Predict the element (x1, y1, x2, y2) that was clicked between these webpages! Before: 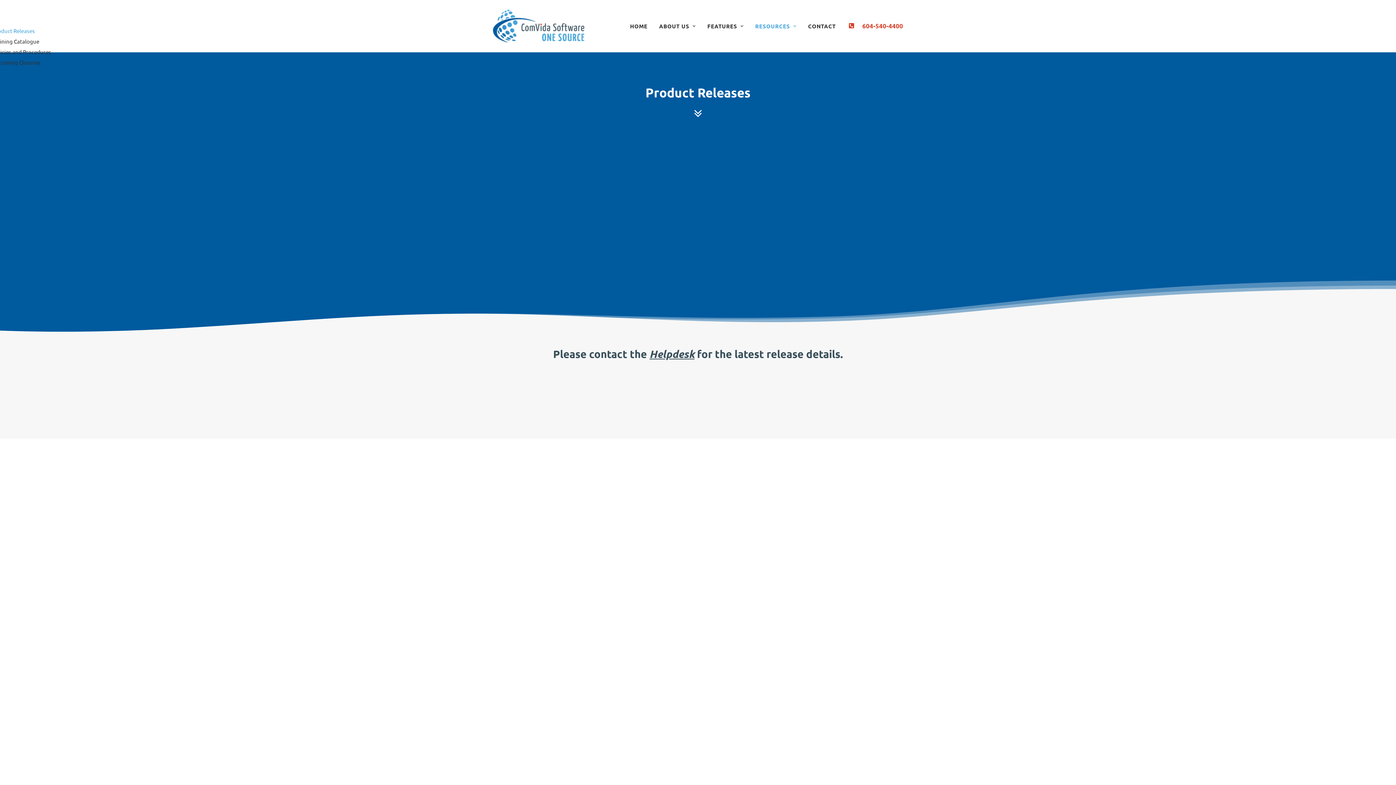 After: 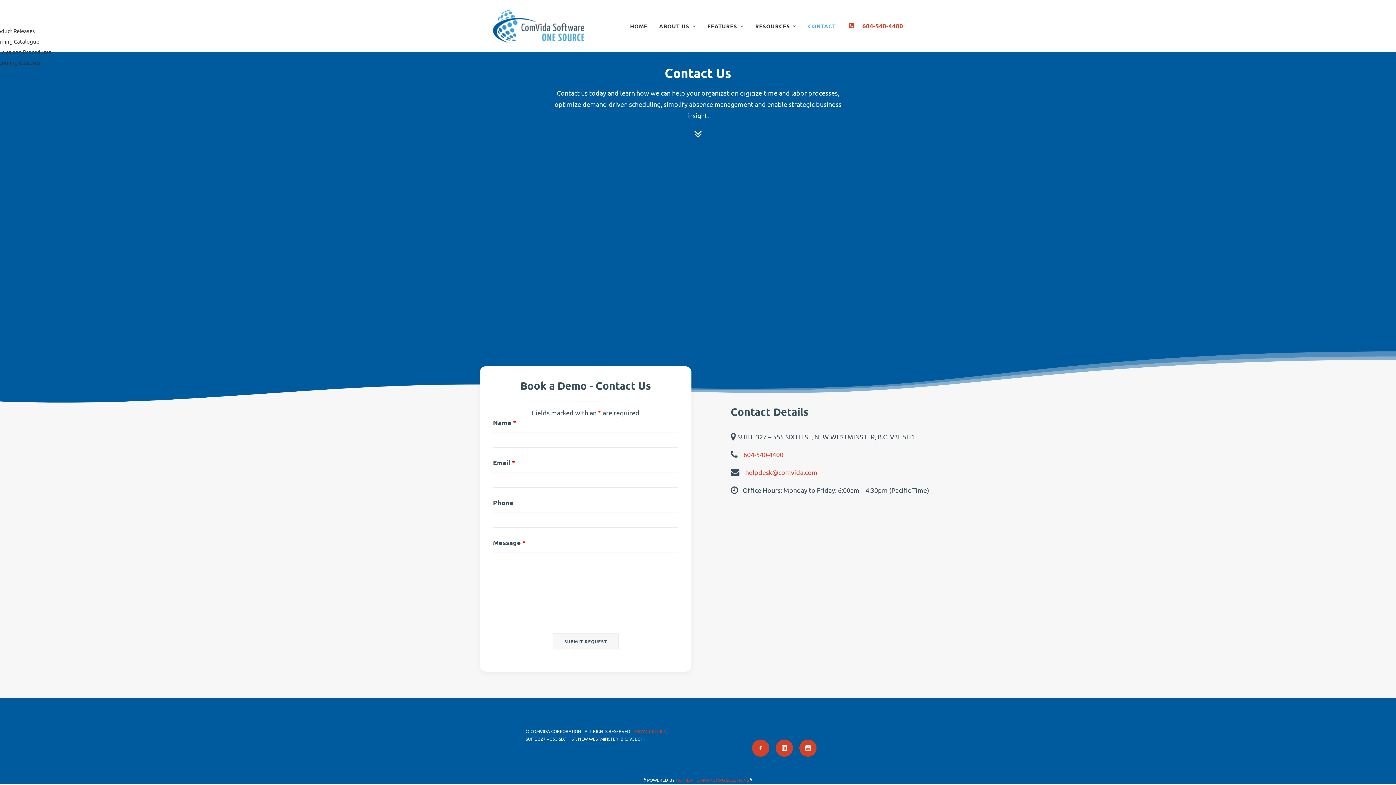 Action: label: CONTACT bbox: (803, 0, 836, 52)